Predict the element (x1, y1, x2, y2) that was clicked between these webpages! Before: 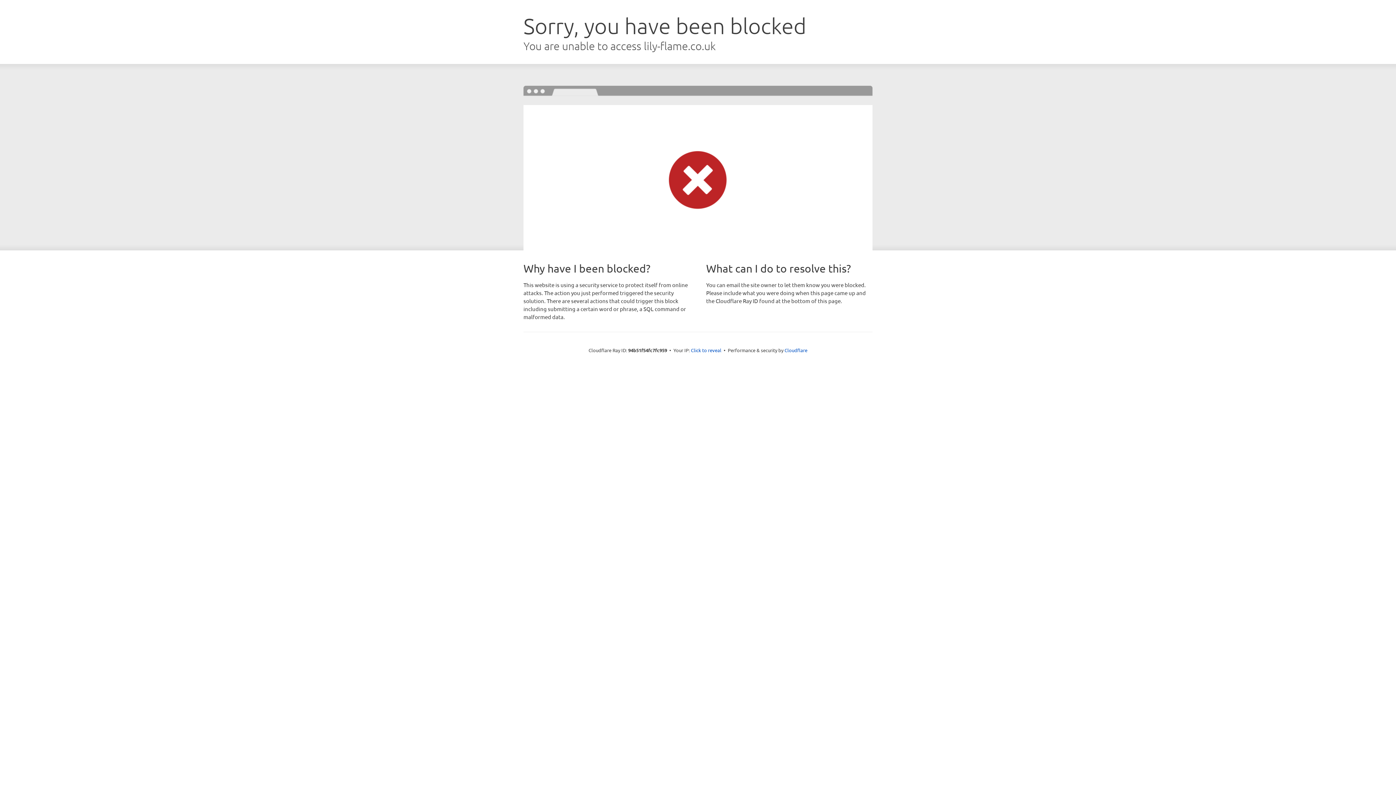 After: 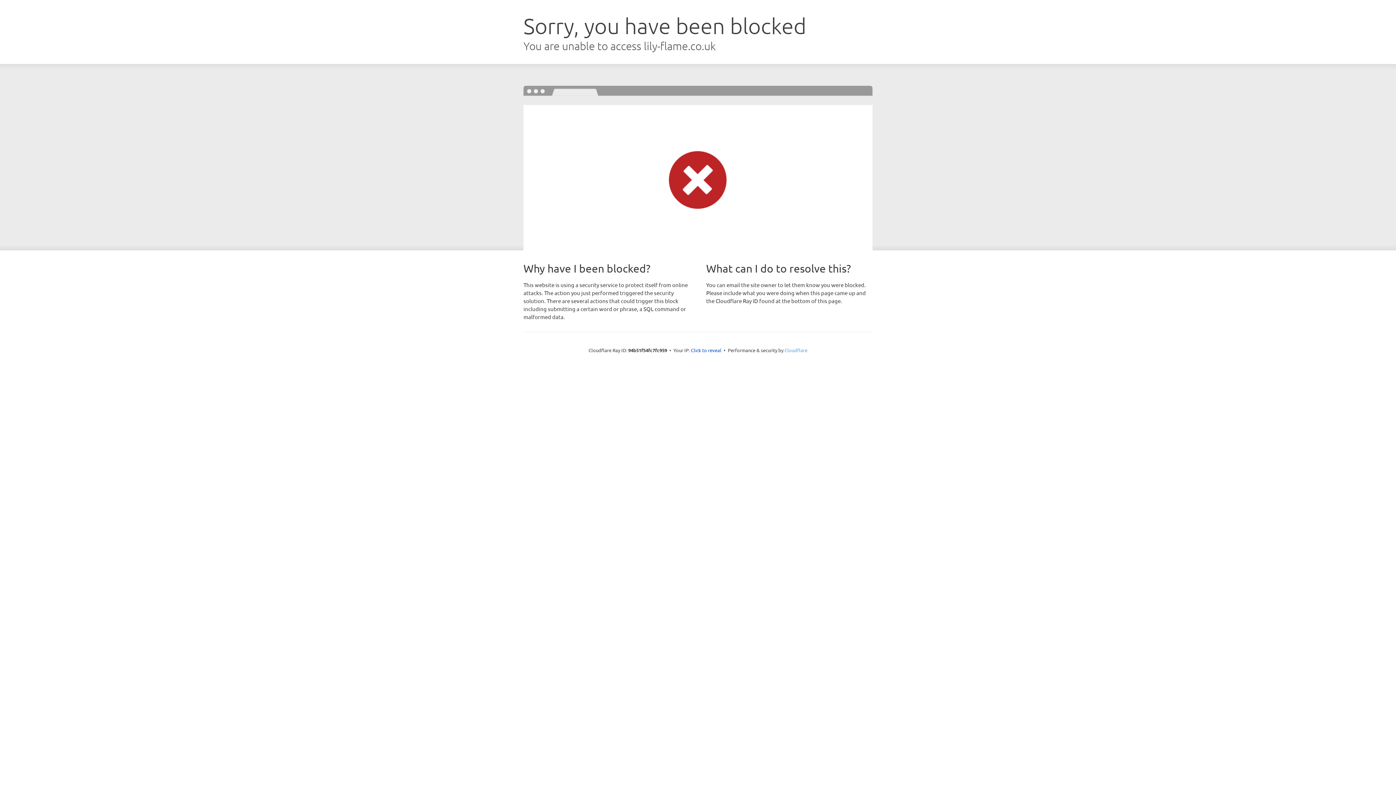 Action: label: Cloudflare bbox: (784, 347, 807, 353)